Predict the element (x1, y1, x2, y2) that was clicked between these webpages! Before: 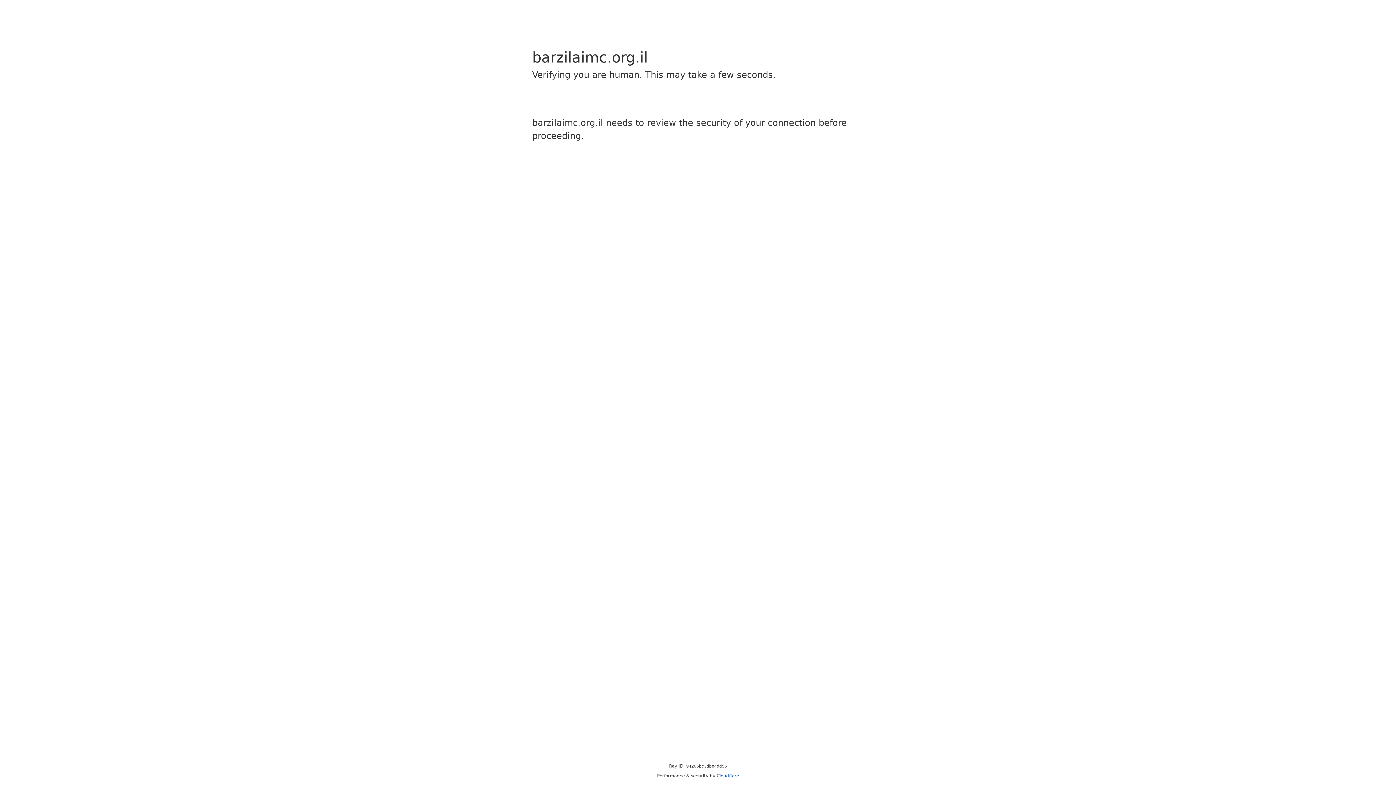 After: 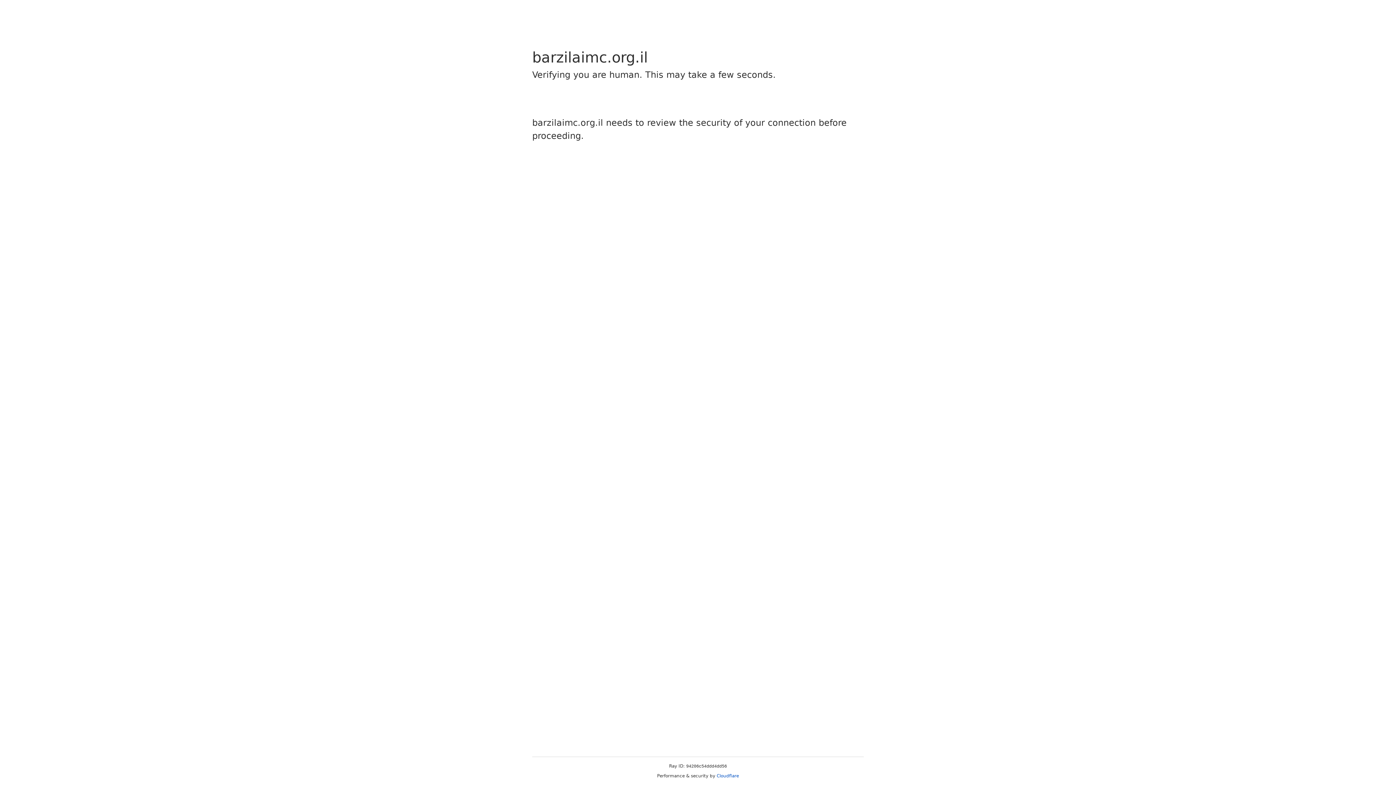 Action: label: Cloudflare bbox: (716, 773, 739, 778)